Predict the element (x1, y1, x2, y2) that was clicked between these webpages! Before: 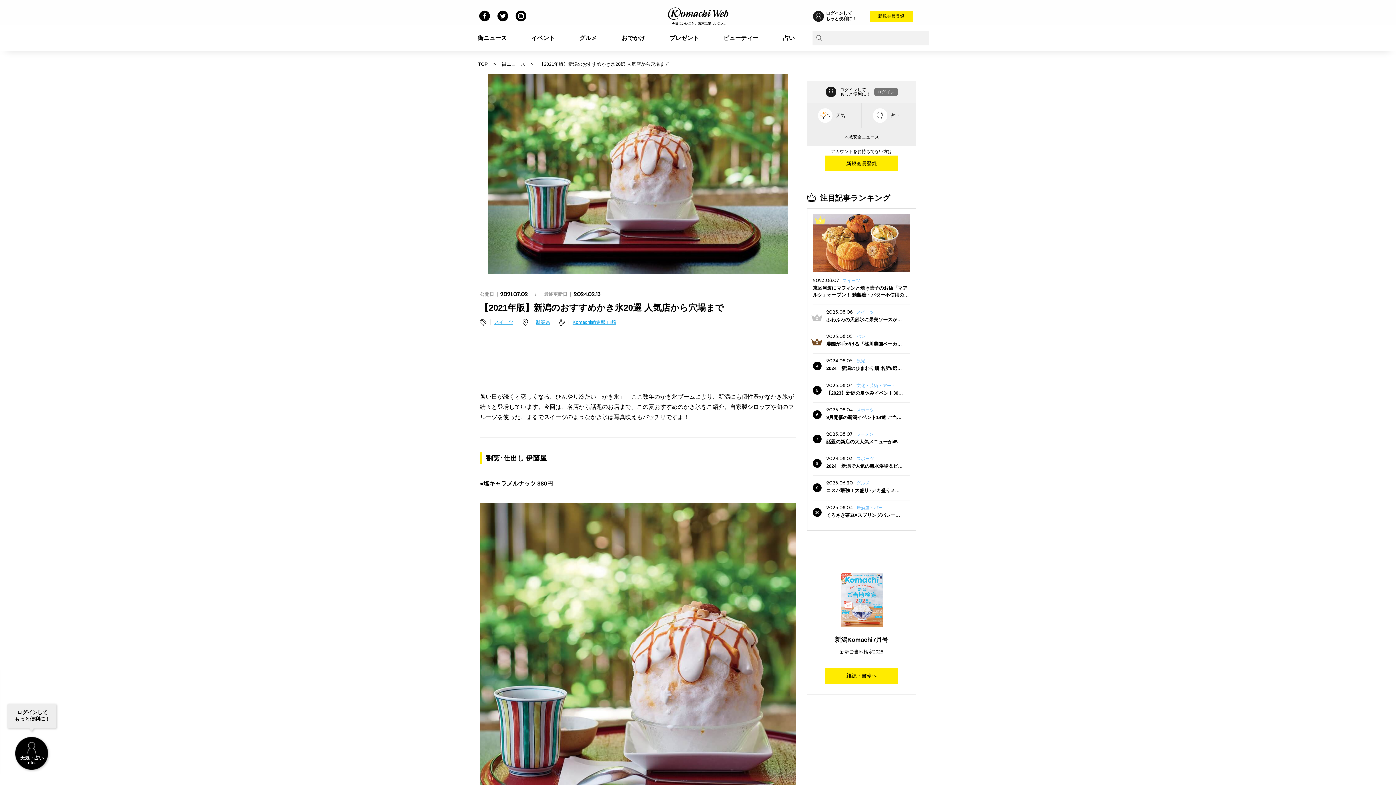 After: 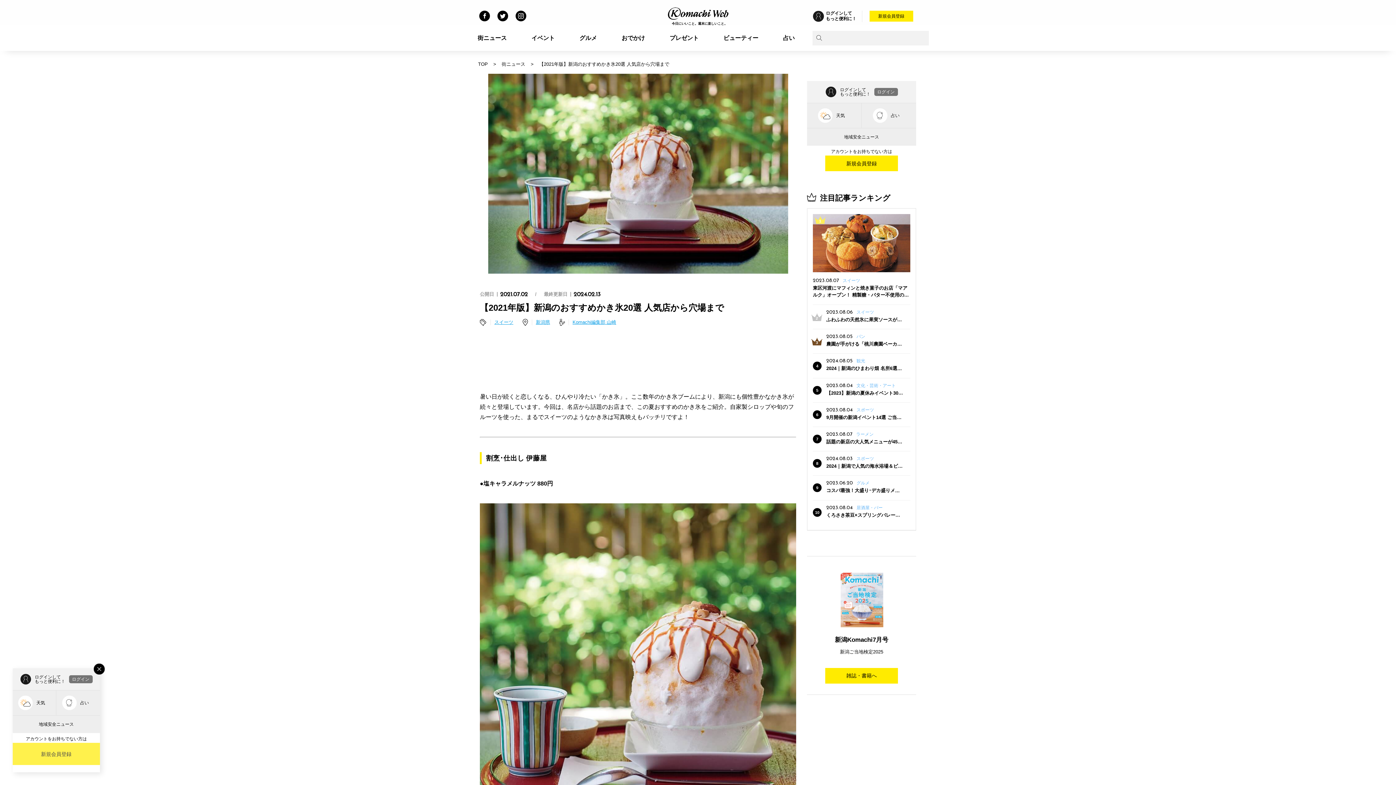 Action: label: 天気・占い
etc. bbox: (9, 734, 49, 774)